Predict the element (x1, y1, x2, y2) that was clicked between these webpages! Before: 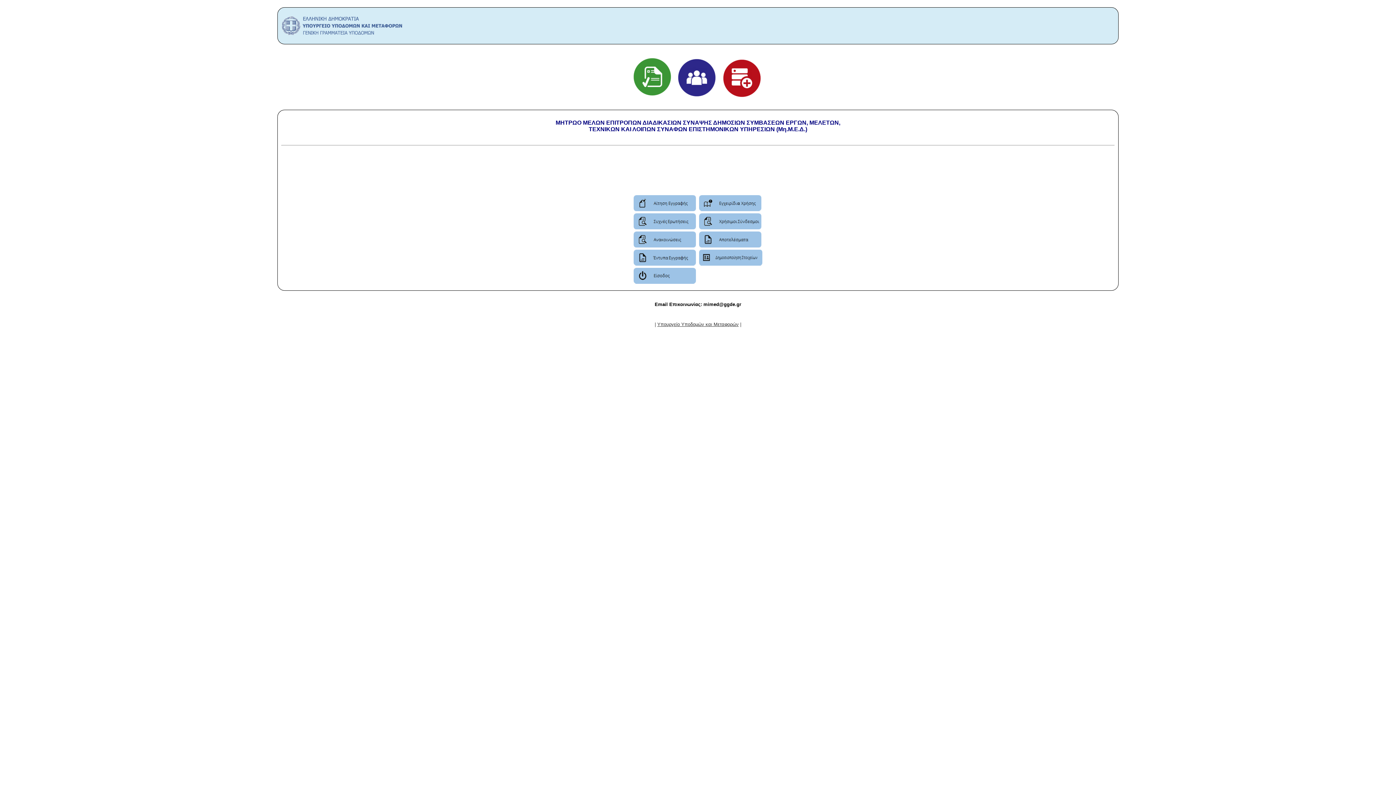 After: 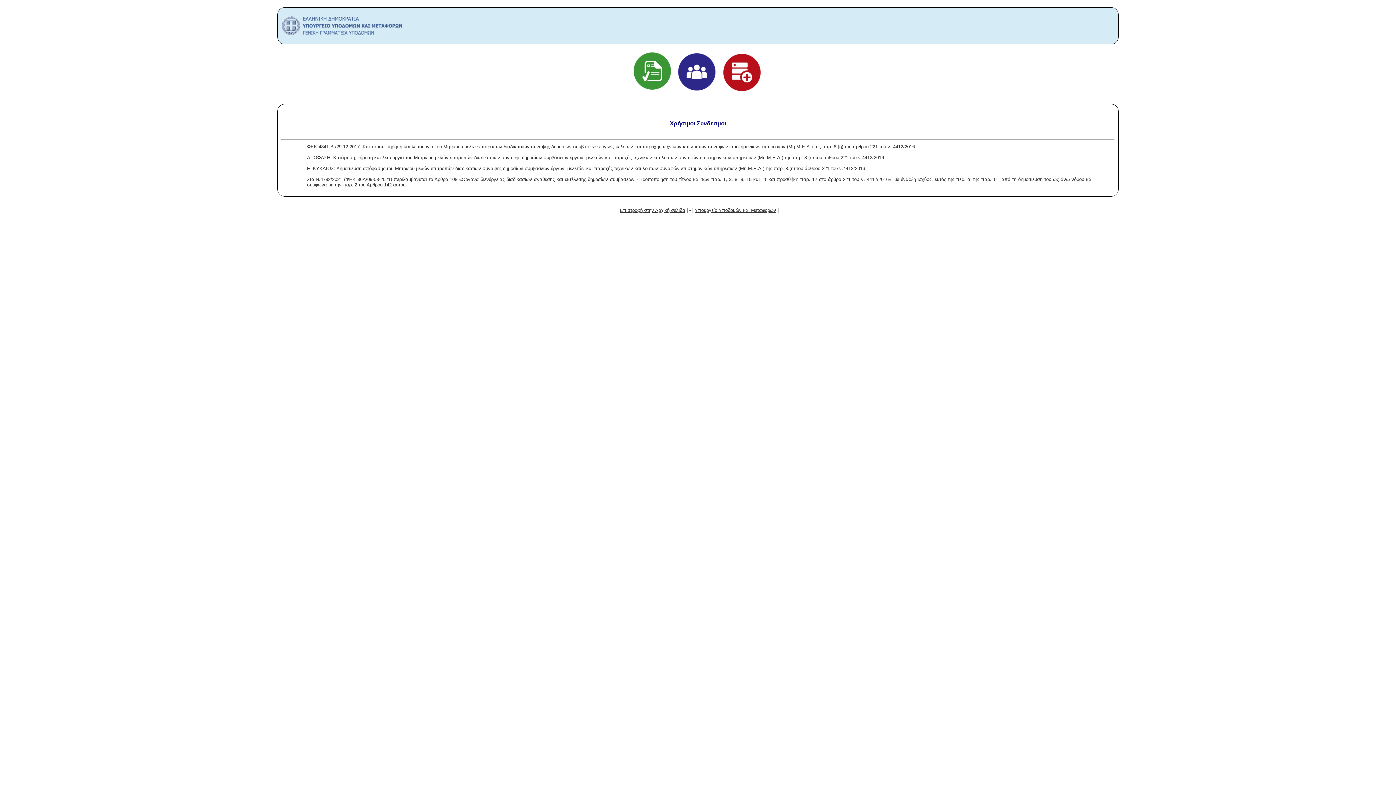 Action: bbox: (699, 224, 762, 230)